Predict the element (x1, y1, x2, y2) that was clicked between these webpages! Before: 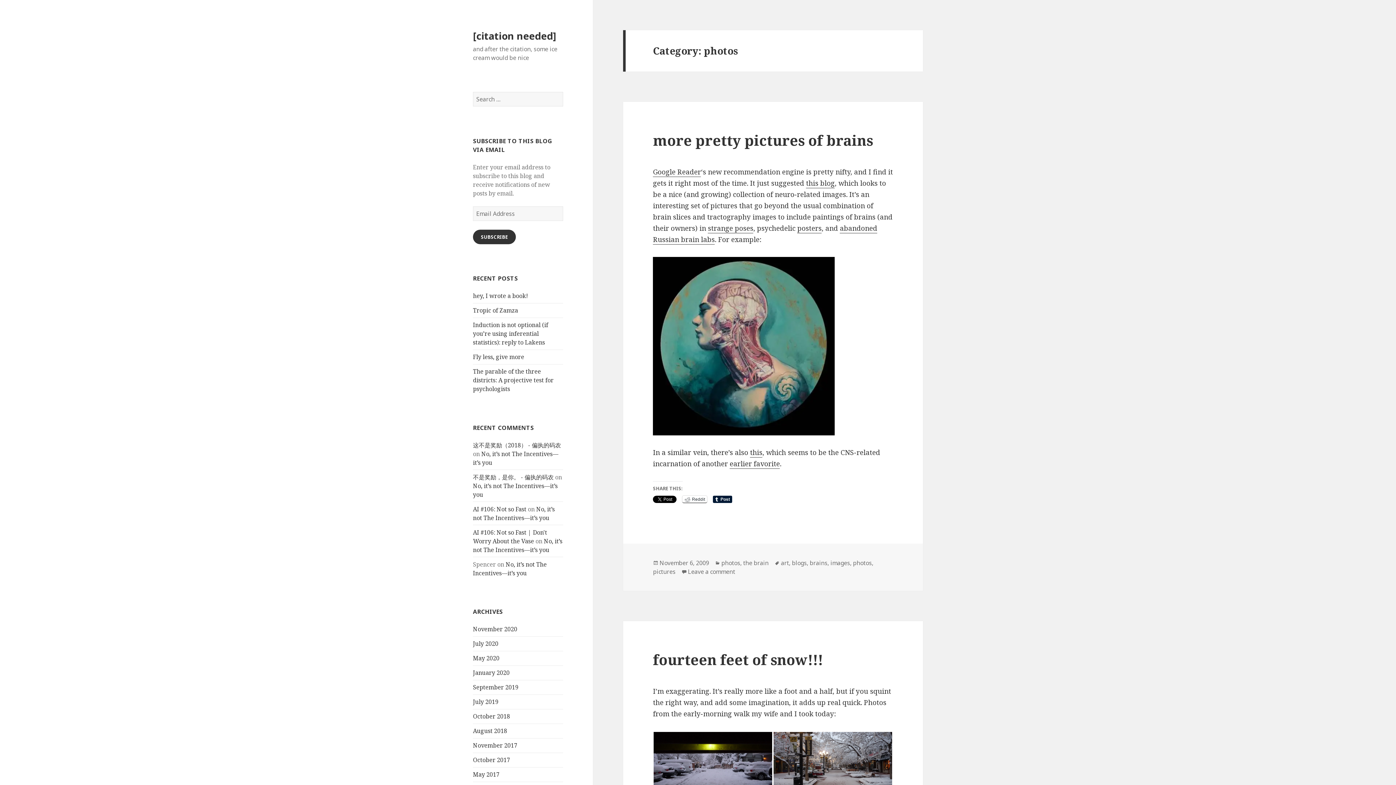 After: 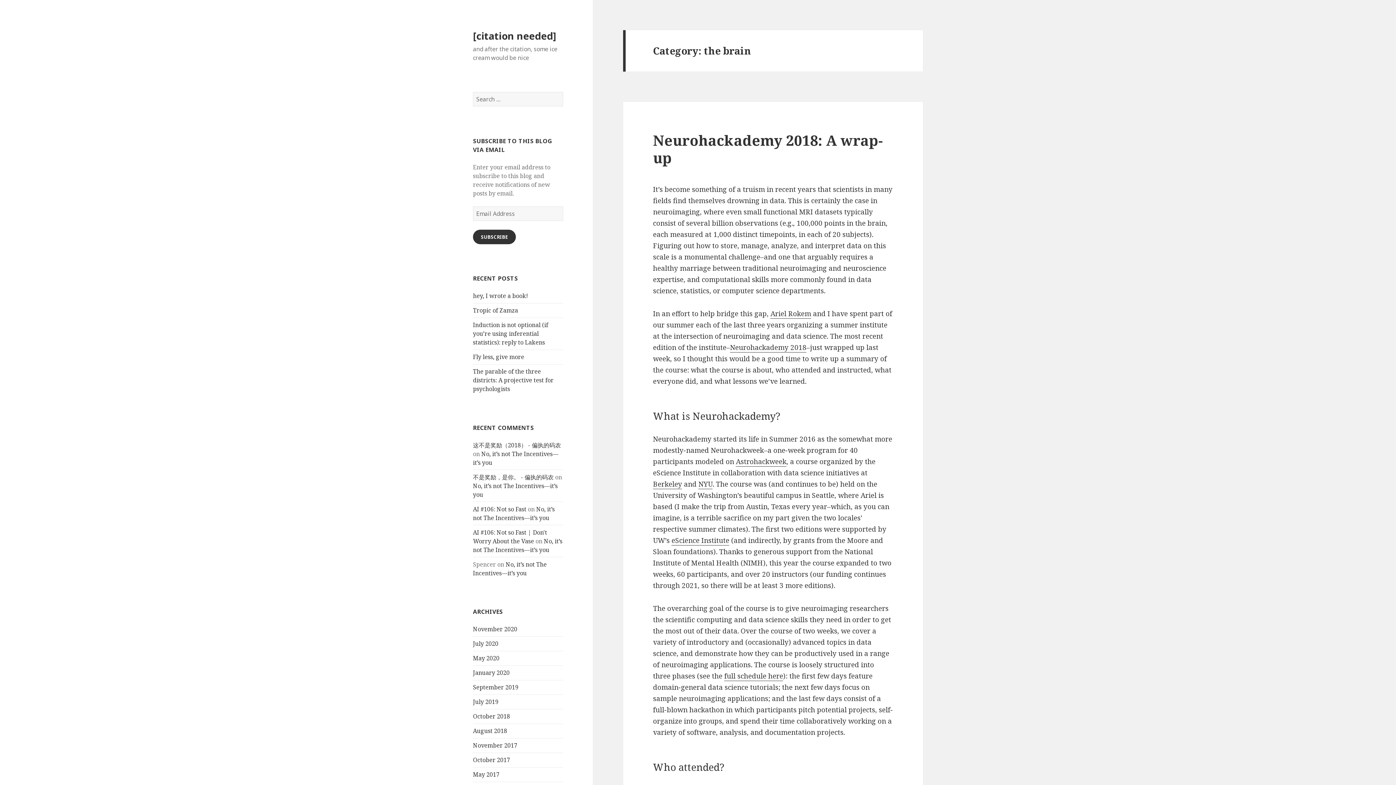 Action: bbox: (743, 559, 768, 567) label: the brain